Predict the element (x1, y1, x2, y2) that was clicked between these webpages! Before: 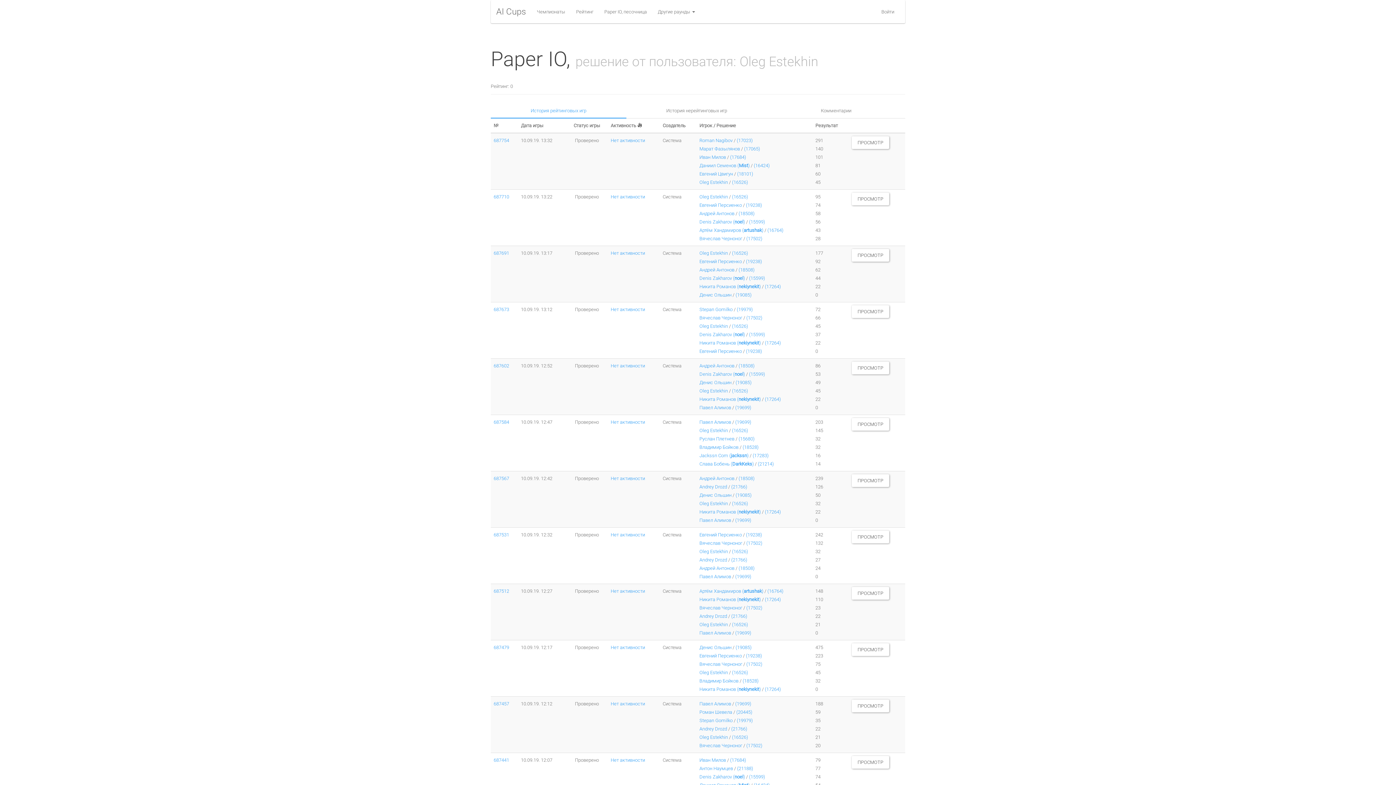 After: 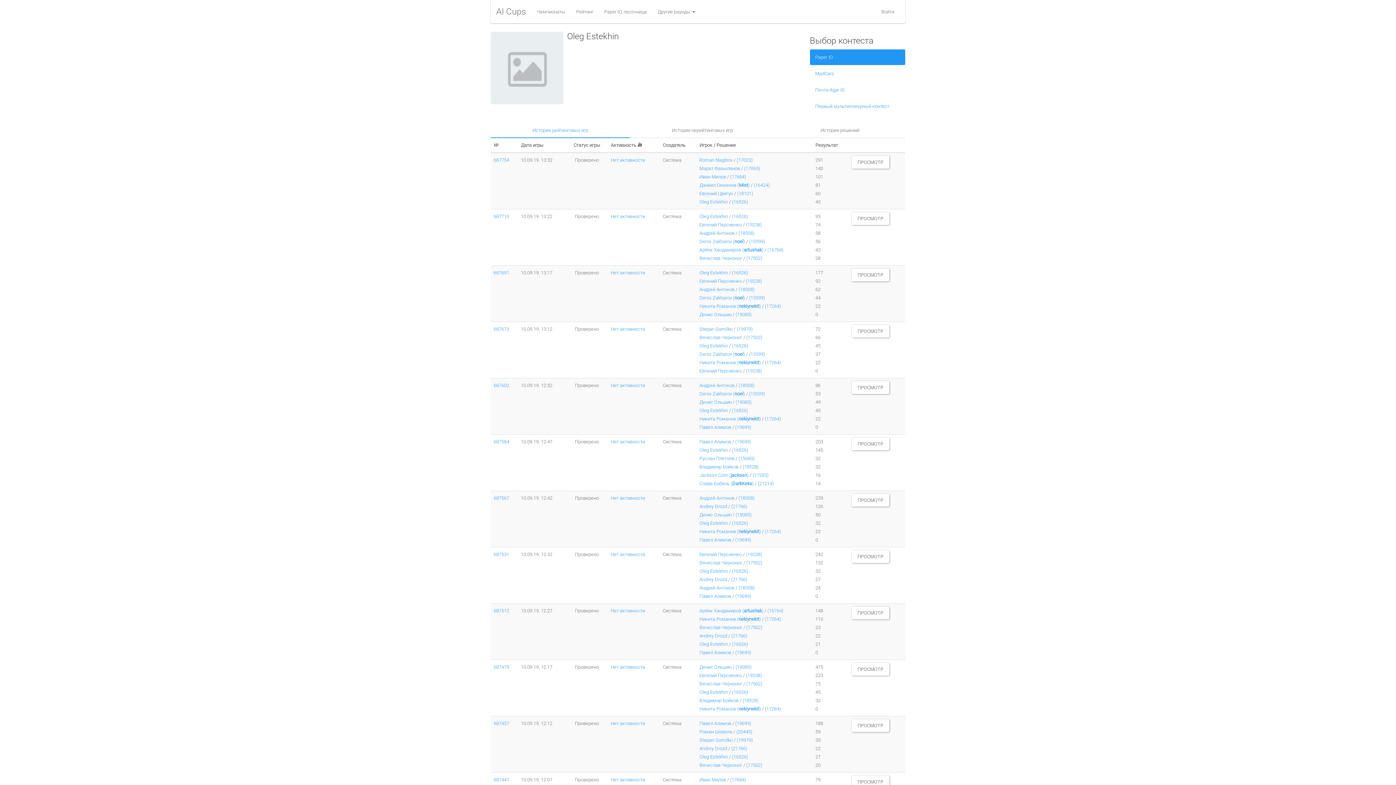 Action: label: Oleg Estekhin bbox: (699, 388, 728, 393)